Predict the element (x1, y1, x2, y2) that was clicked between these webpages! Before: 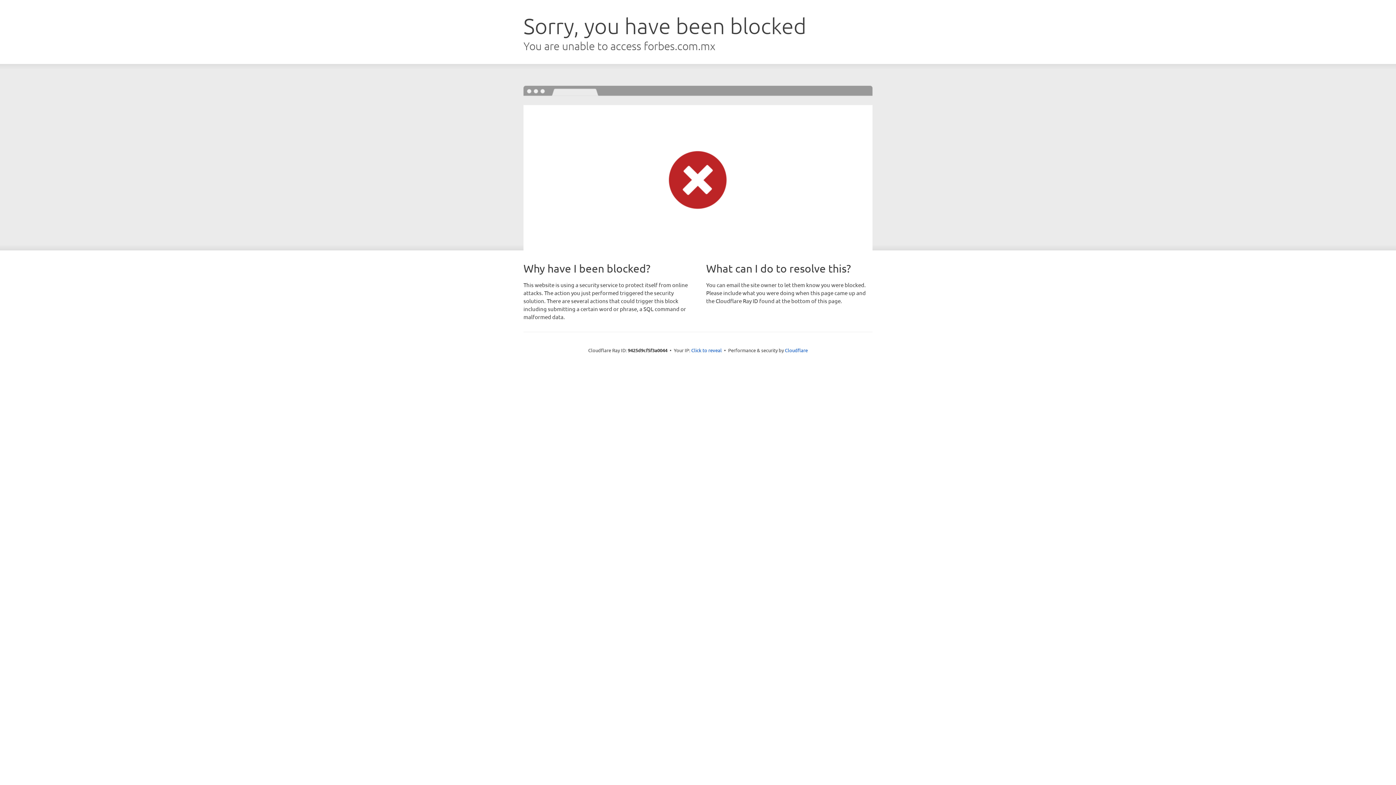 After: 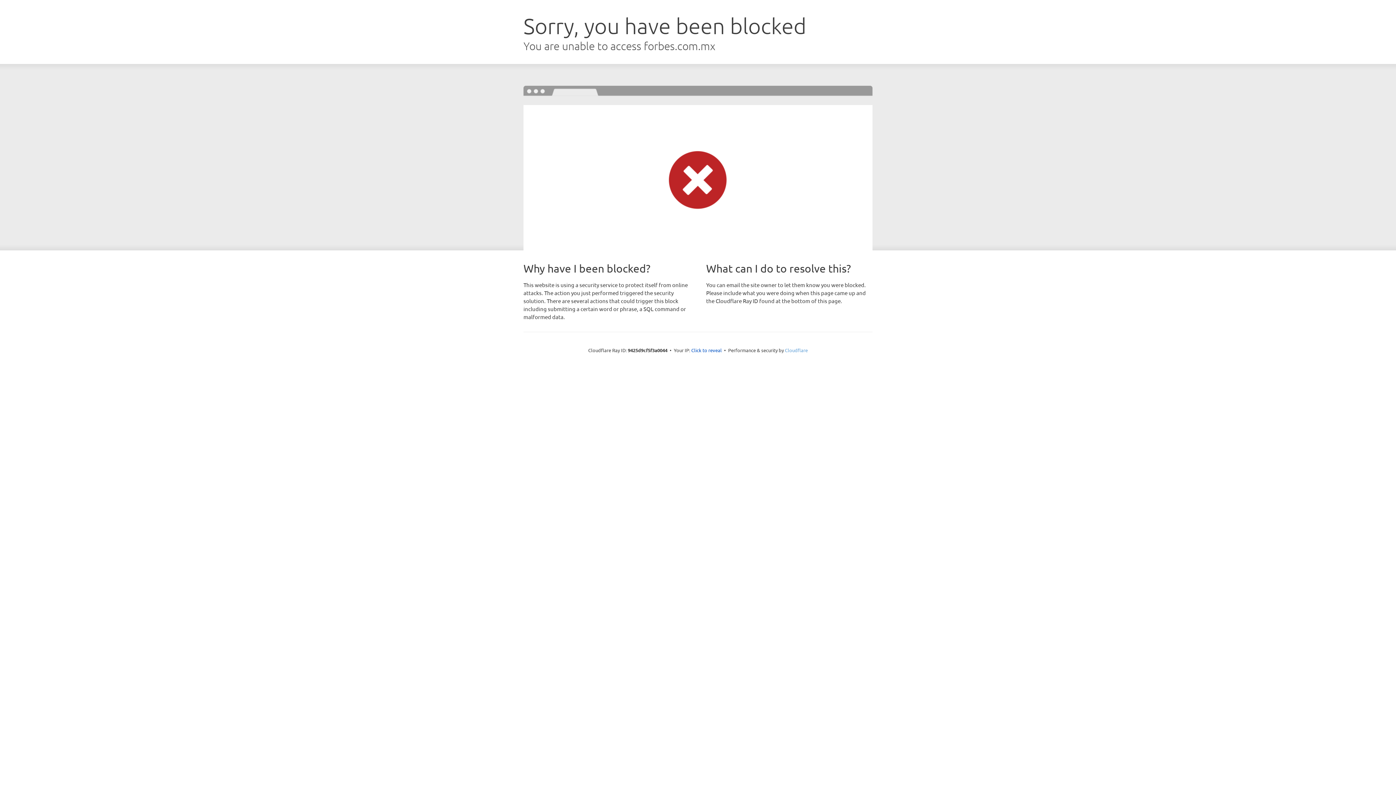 Action: label: Cloudflare bbox: (785, 347, 808, 353)